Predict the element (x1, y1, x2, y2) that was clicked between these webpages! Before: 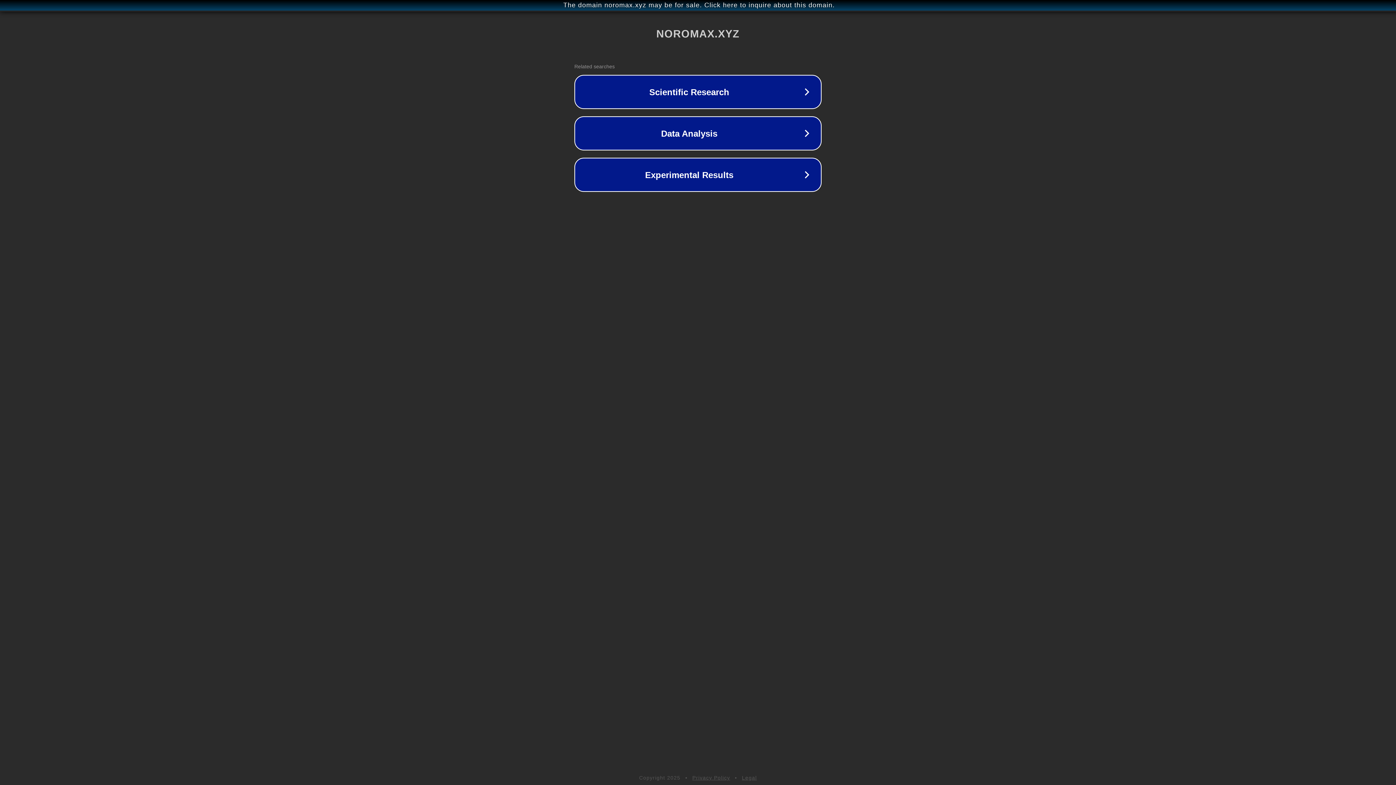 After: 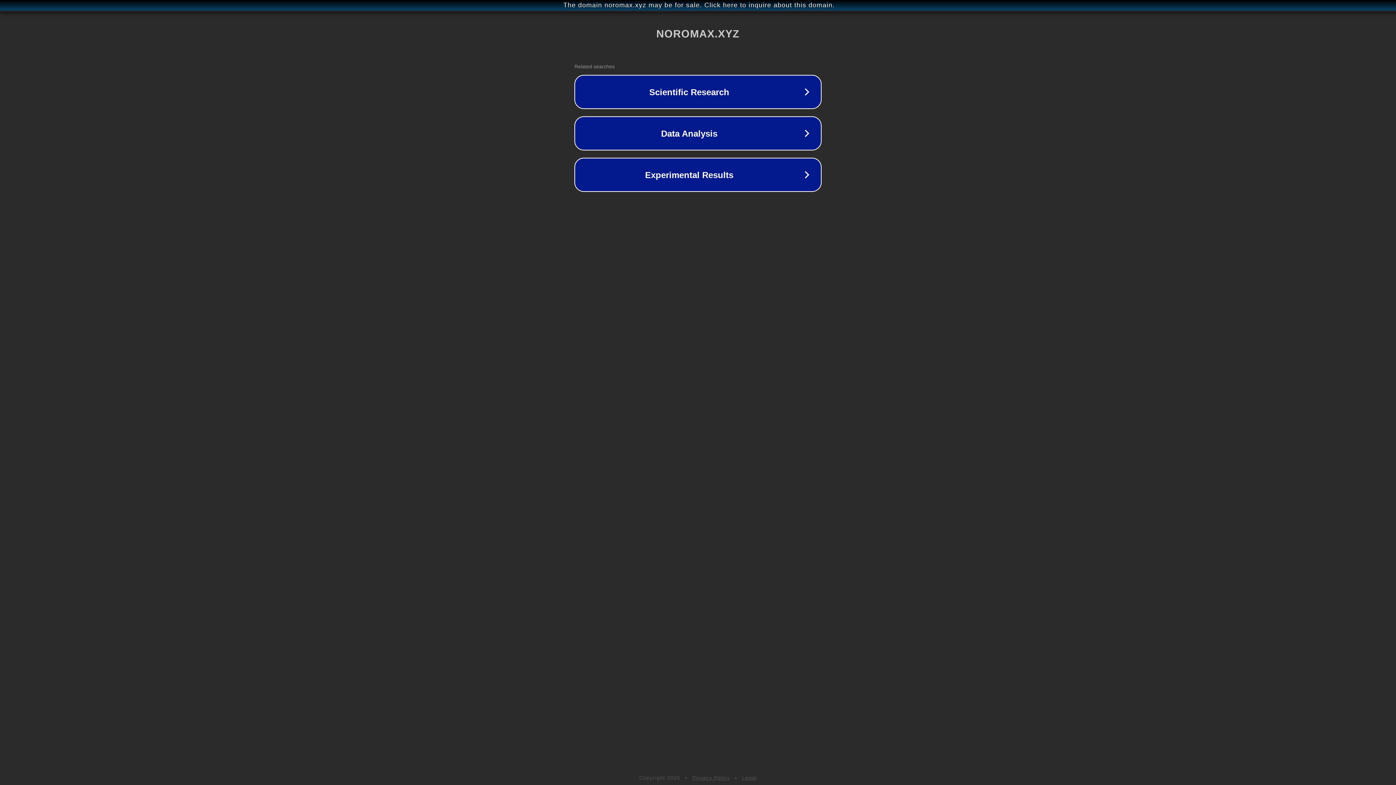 Action: bbox: (742, 775, 757, 781) label: Legal